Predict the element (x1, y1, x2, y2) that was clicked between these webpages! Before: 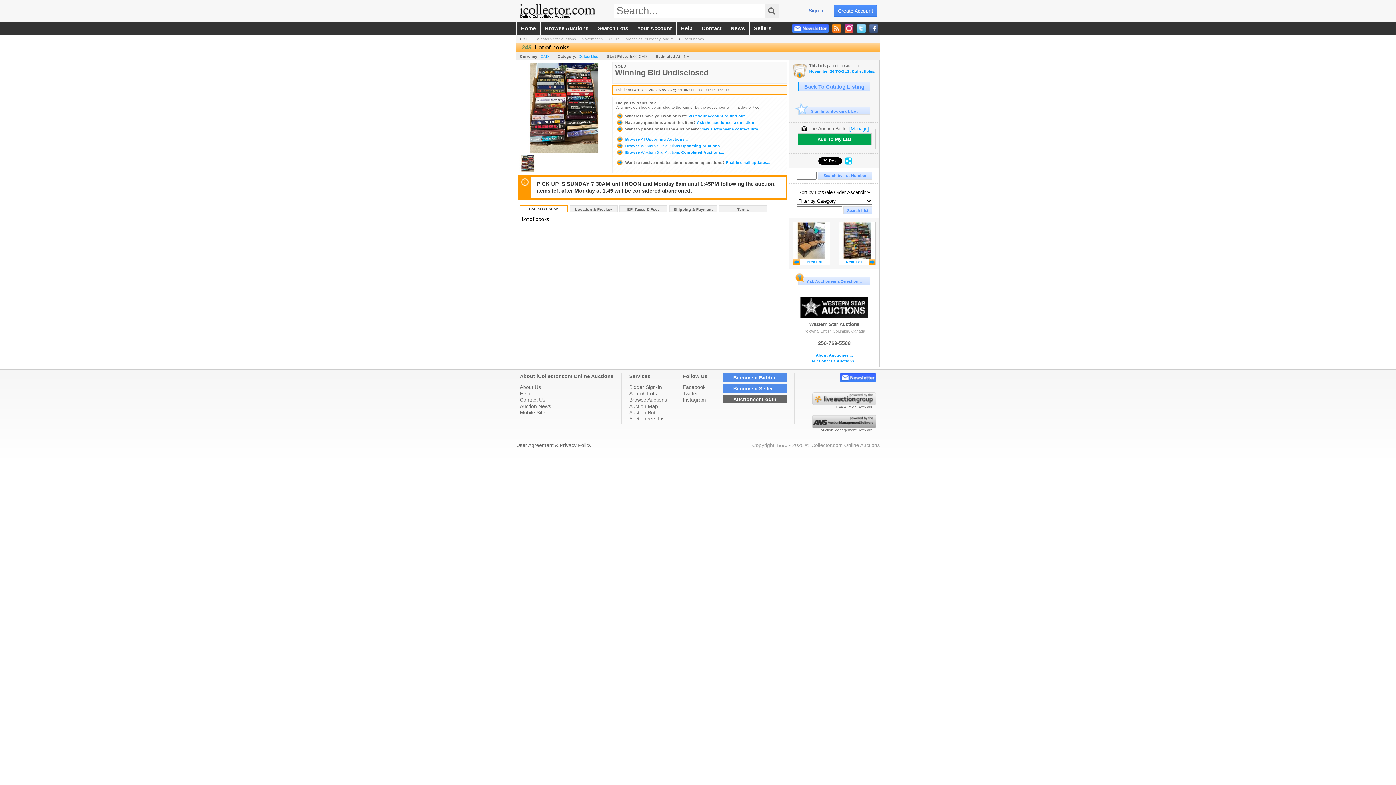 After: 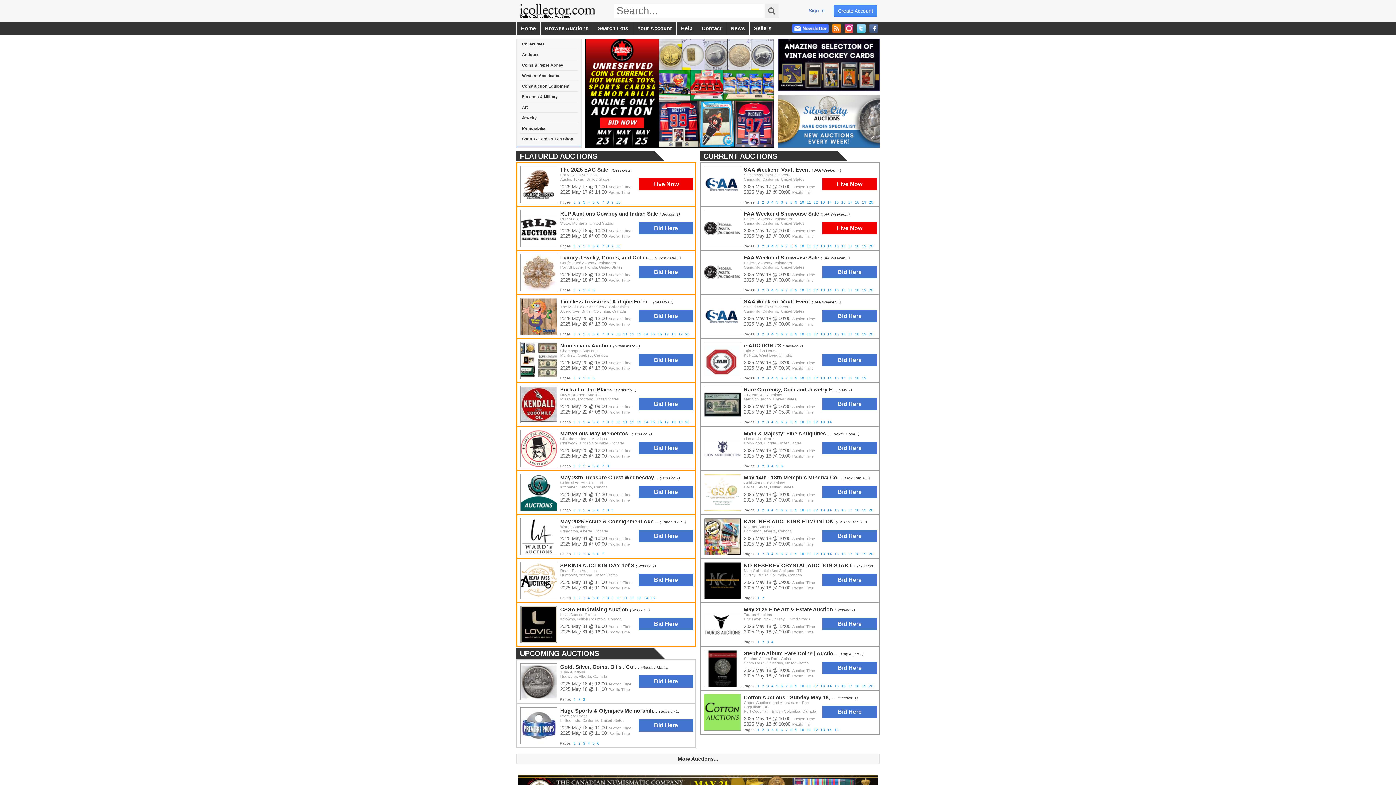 Action: label: Home bbox: (516, 21, 540, 34)